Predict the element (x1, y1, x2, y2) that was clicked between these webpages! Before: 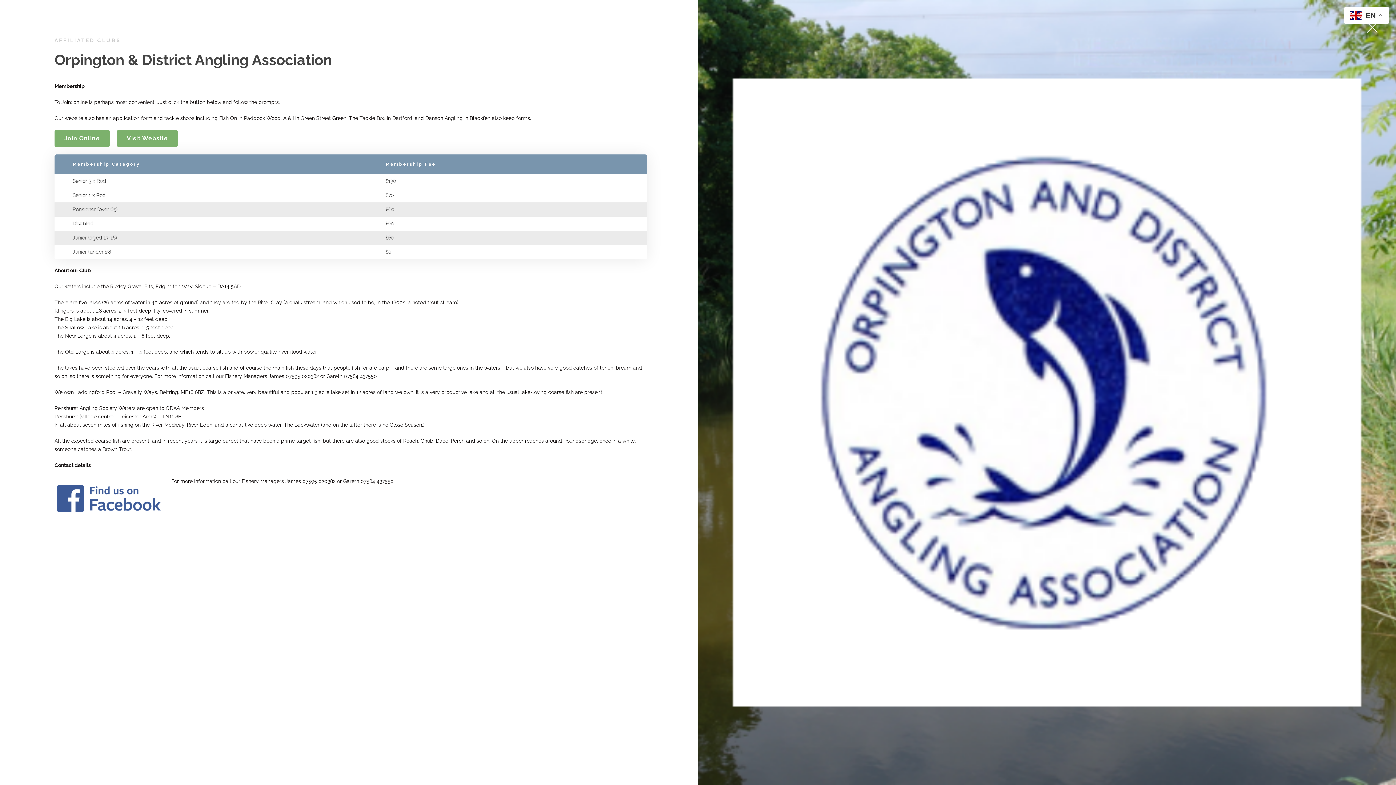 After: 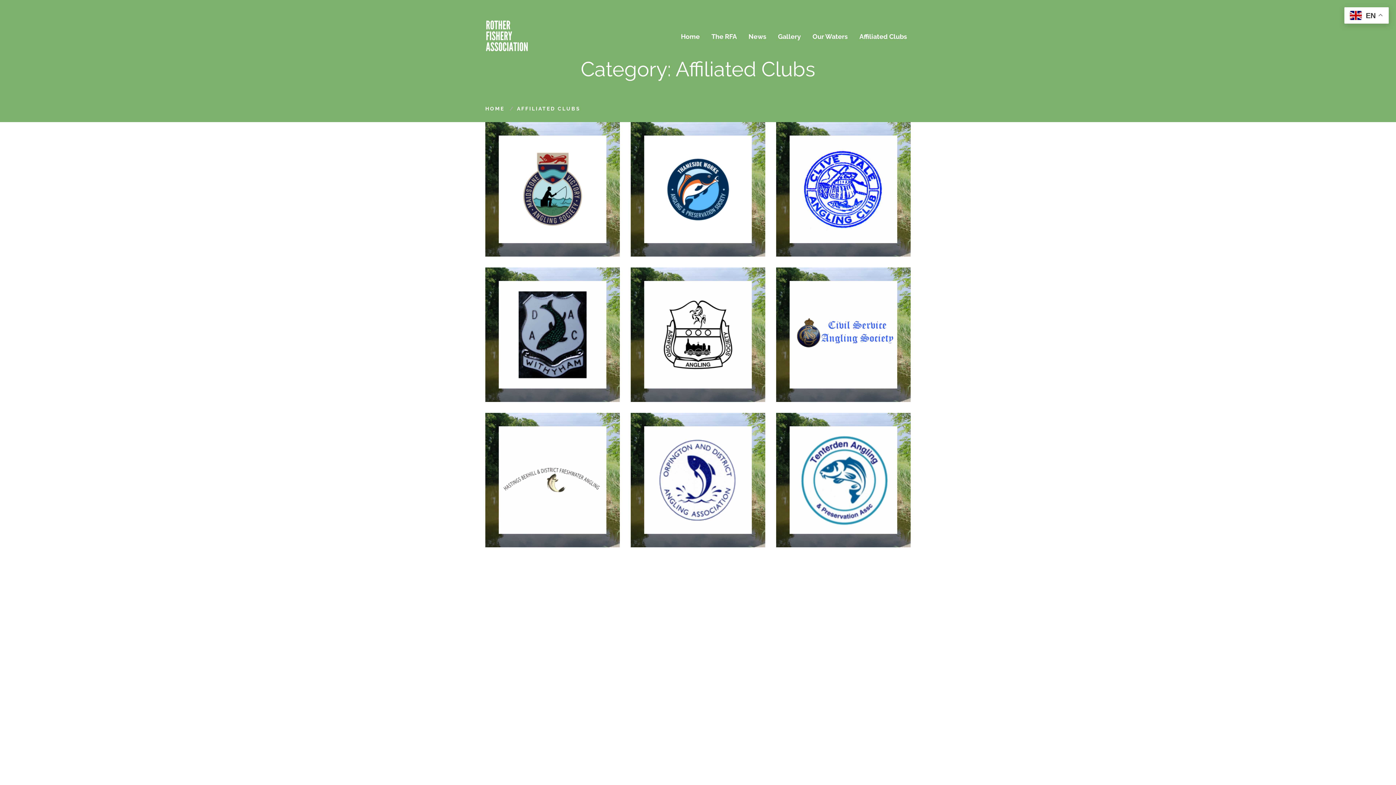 Action: label: AFFILIATED CLUBS bbox: (54, 37, 121, 43)